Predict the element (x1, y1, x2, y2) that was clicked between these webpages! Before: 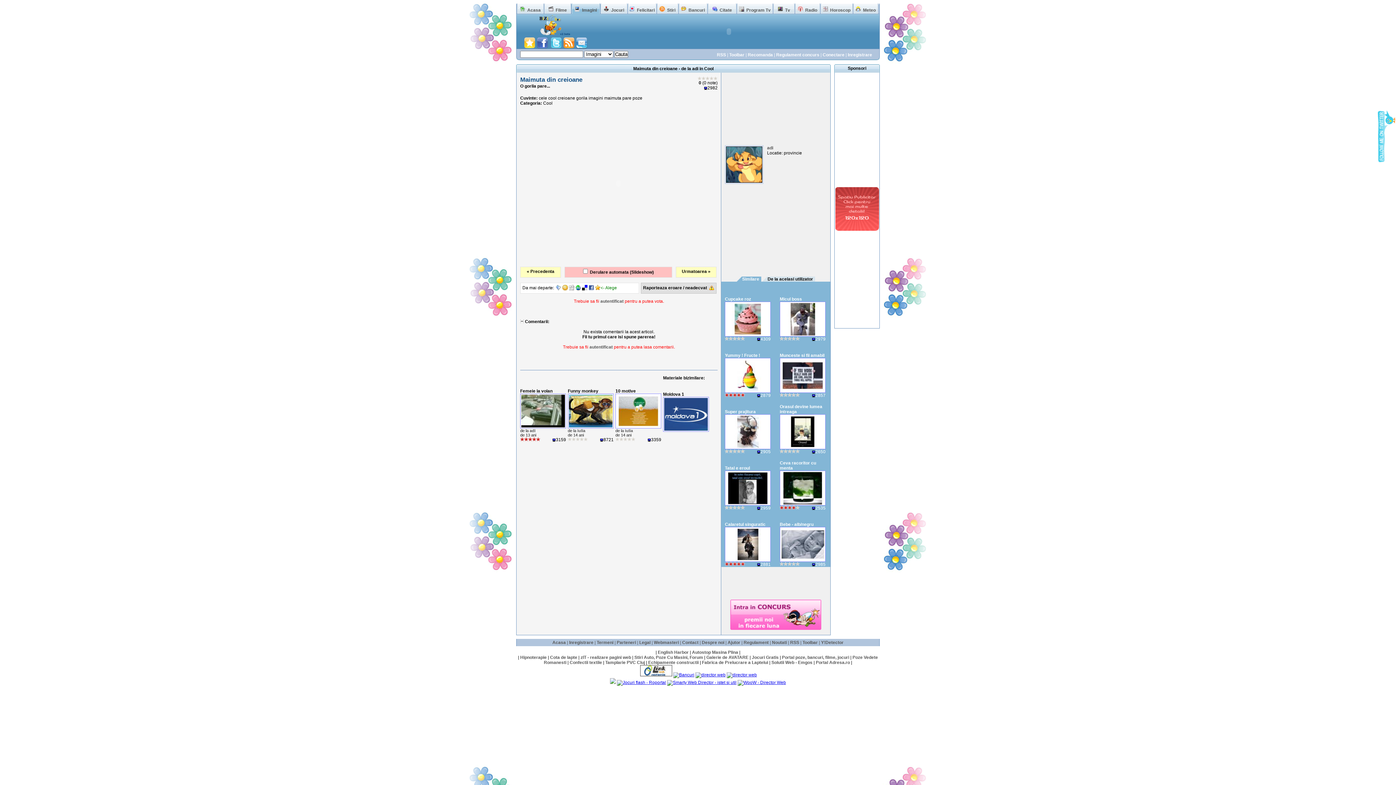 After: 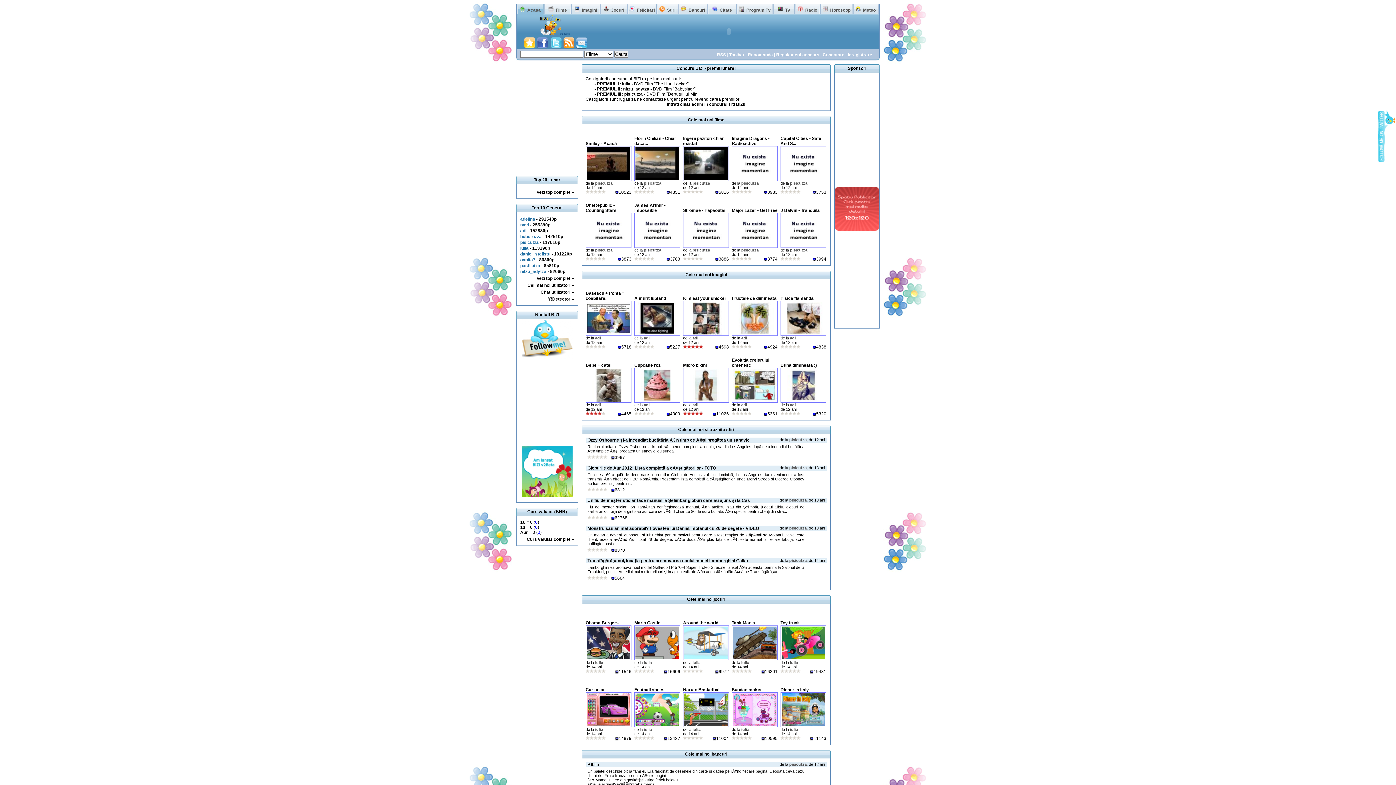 Action: bbox: (552, 640, 566, 645) label: Acasa